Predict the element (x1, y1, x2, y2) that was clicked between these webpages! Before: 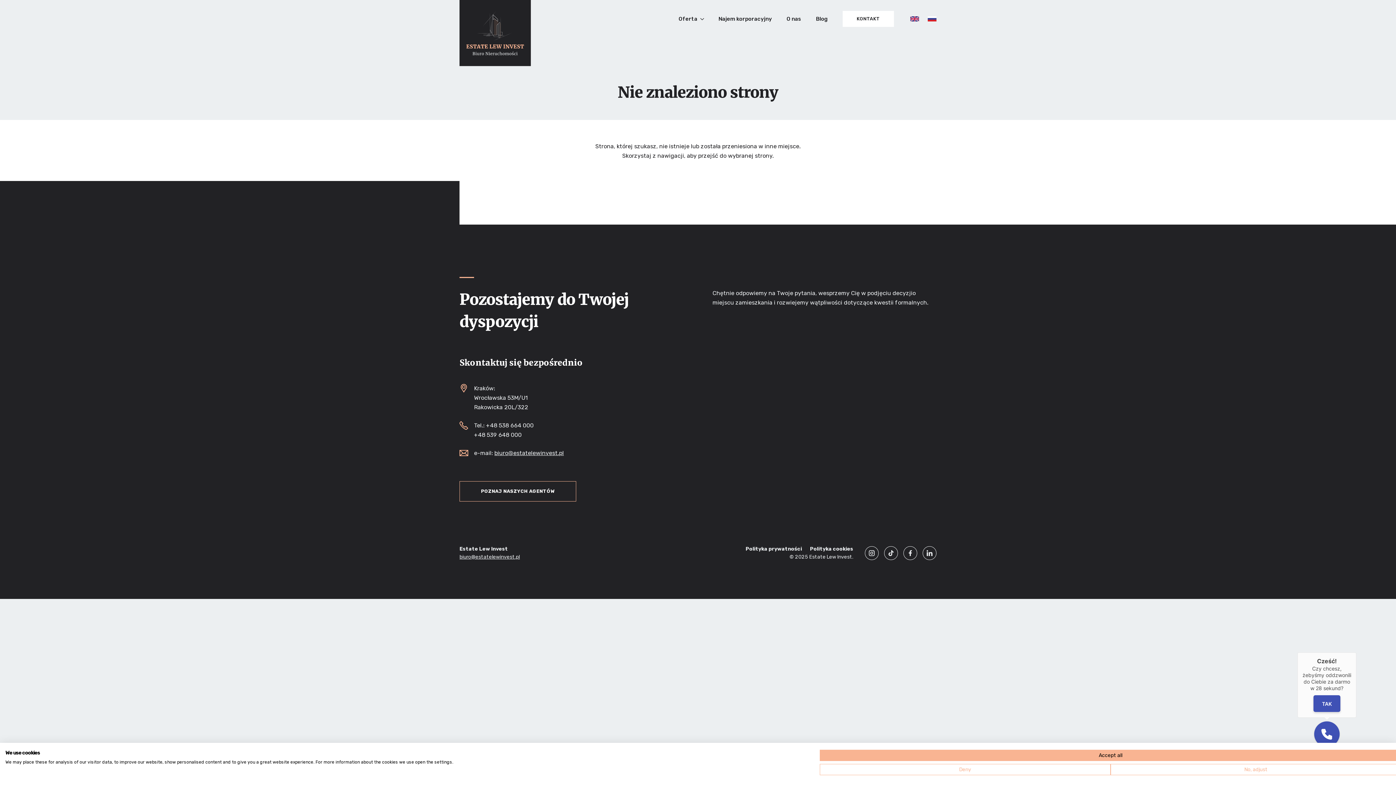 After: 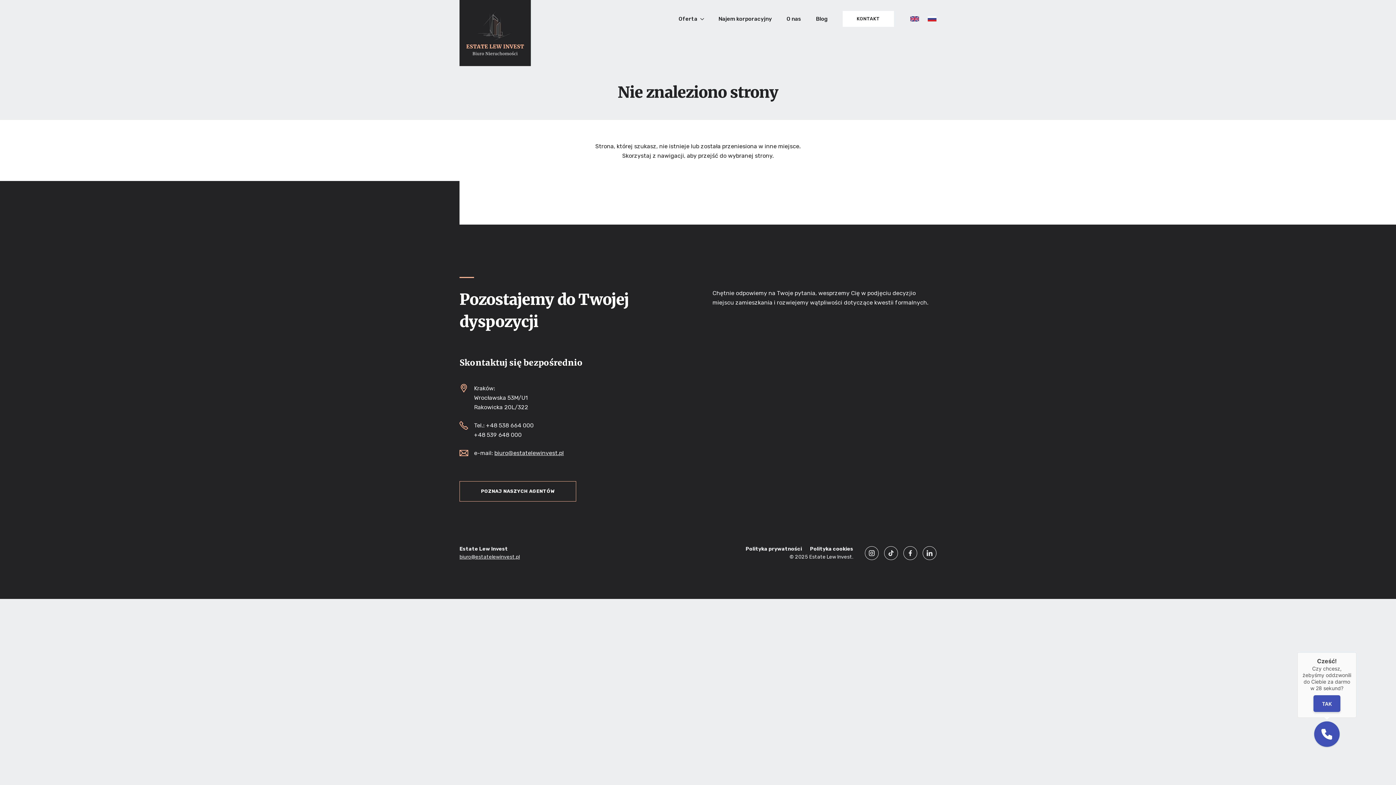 Action: bbox: (820, 750, 1401, 761) label: Accept all cookies